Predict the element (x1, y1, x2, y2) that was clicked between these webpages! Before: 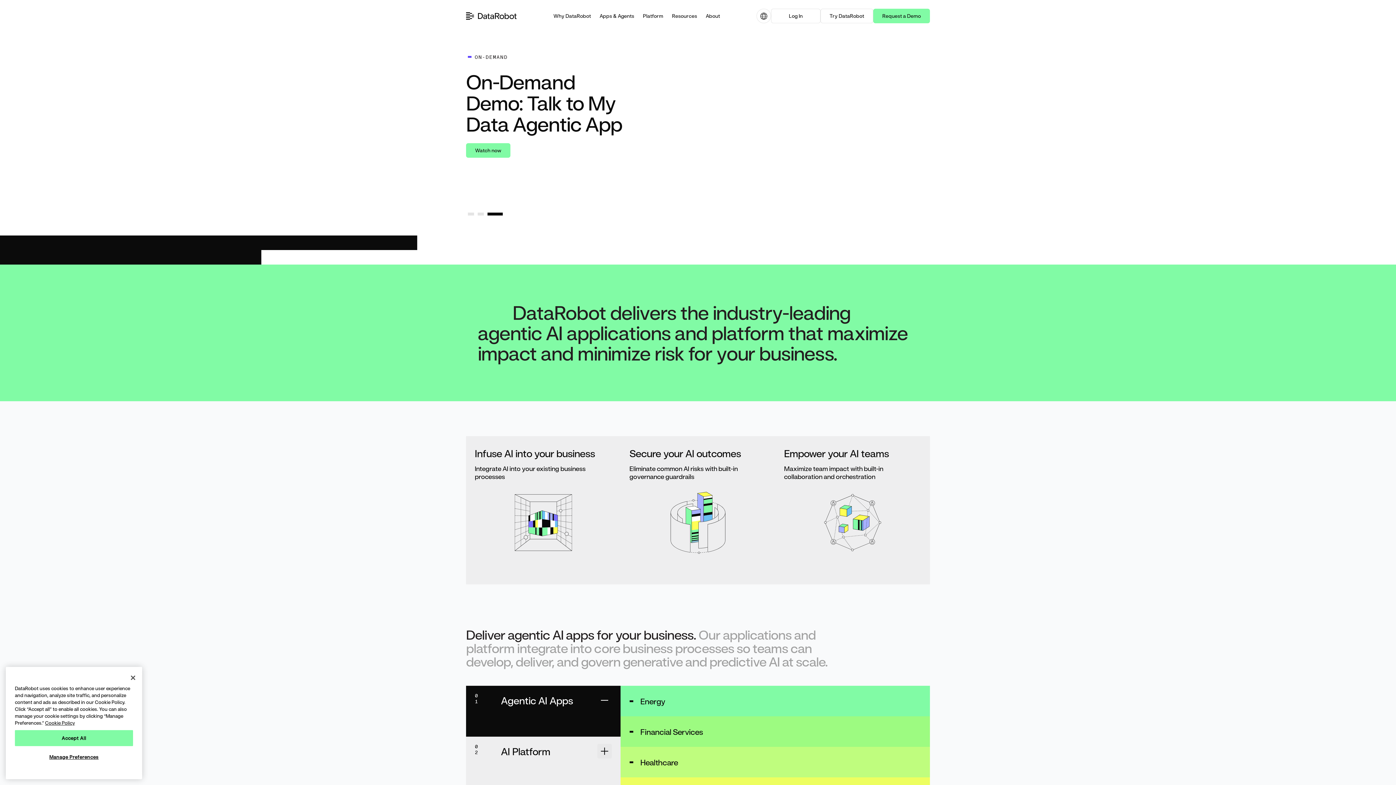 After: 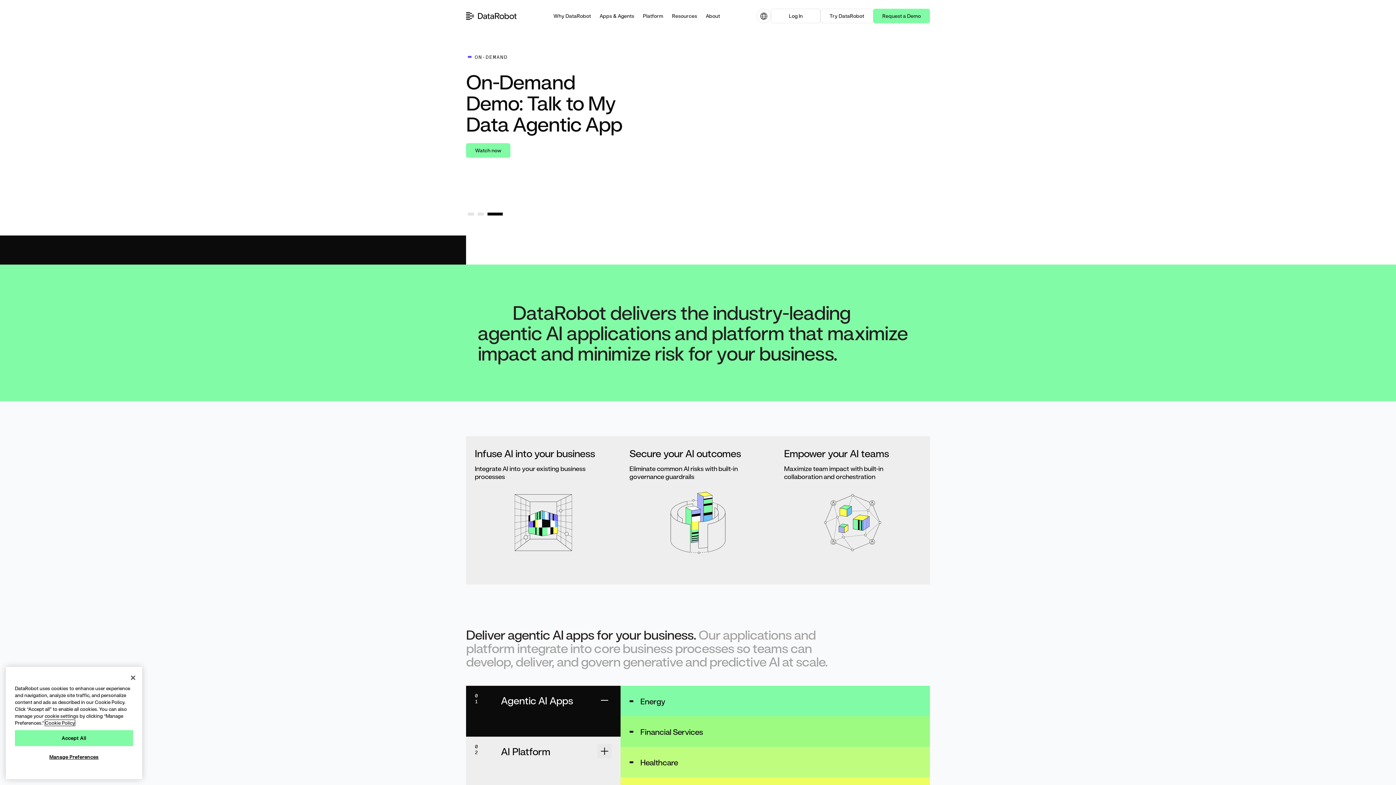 Action: bbox: (45, 720, 74, 726) label: More information about your privacy, opens in a new tab